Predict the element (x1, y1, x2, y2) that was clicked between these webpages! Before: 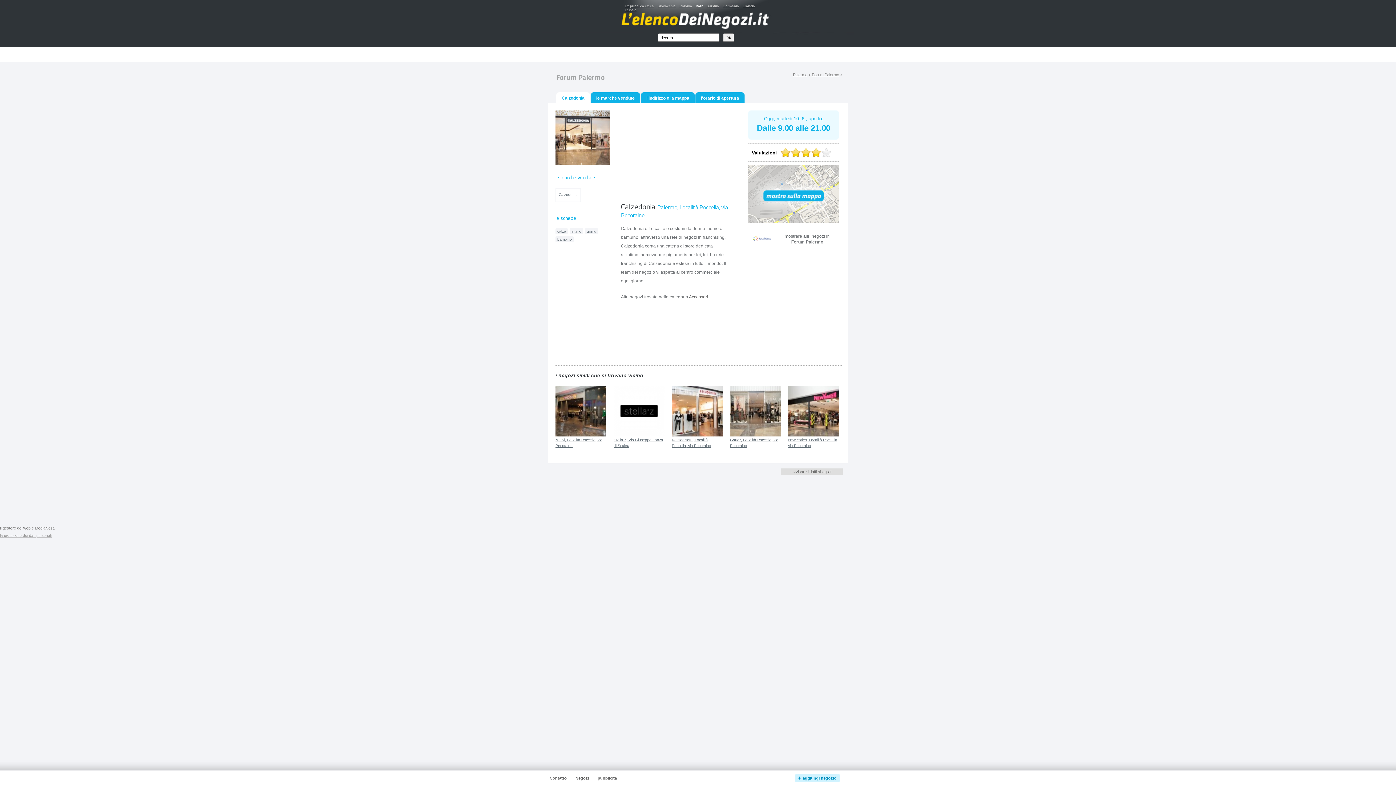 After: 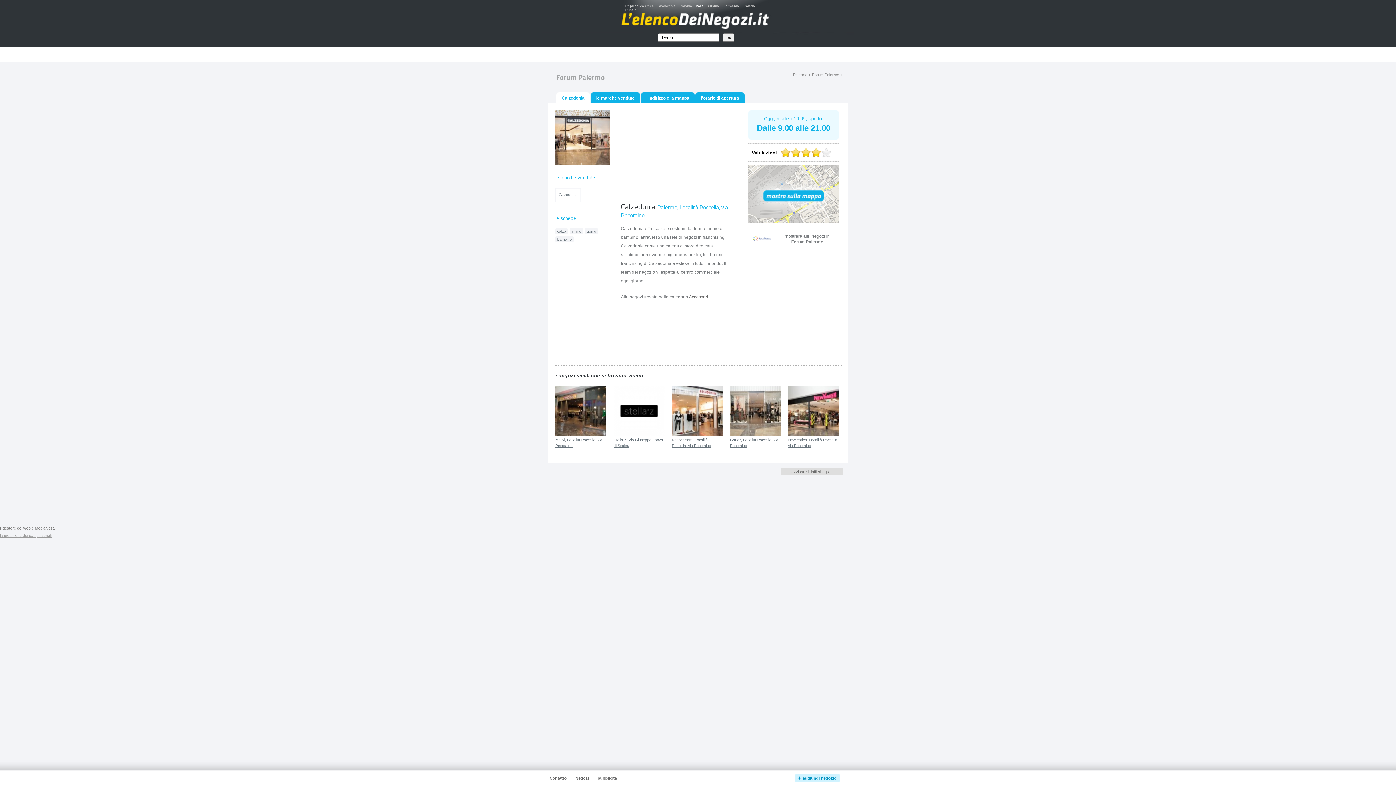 Action: bbox: (811, 147, 821, 157) label: 4